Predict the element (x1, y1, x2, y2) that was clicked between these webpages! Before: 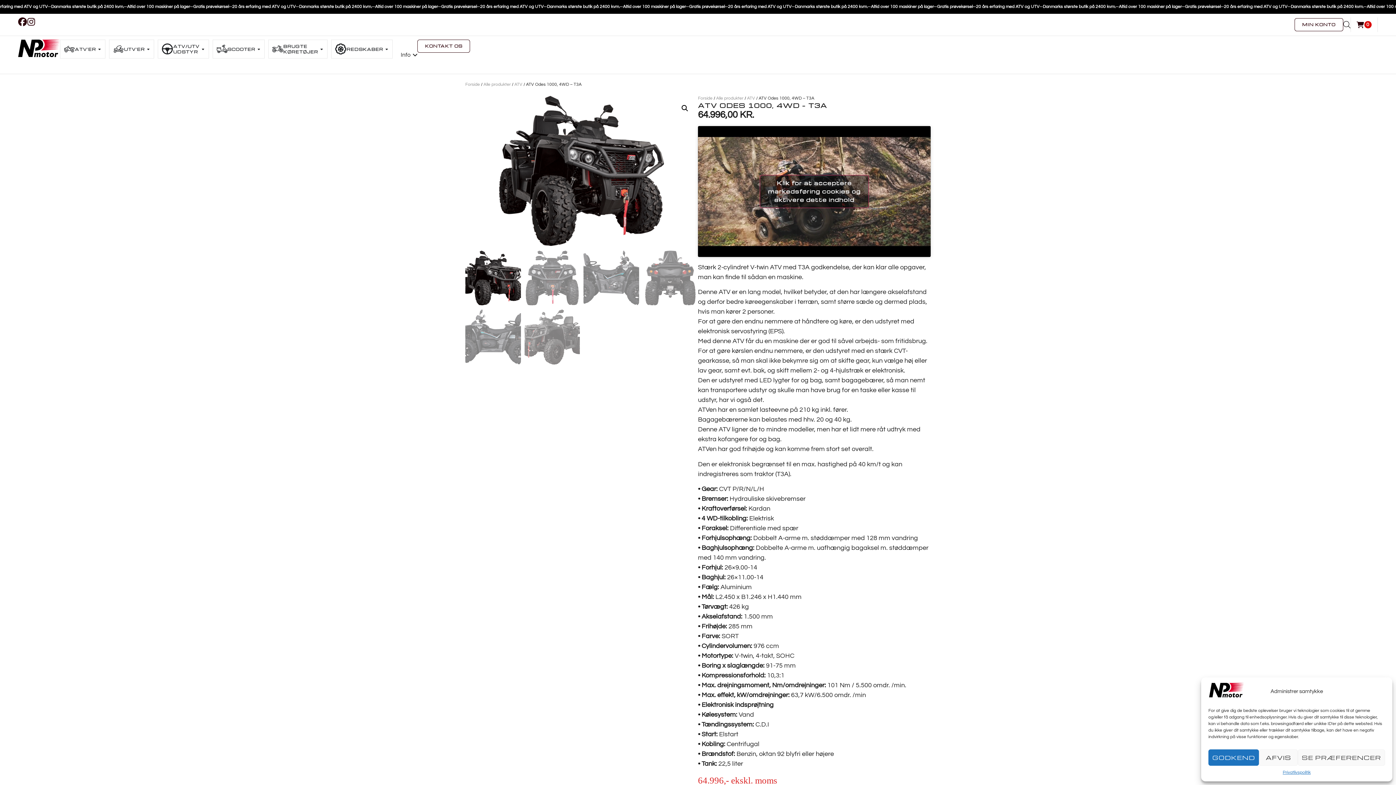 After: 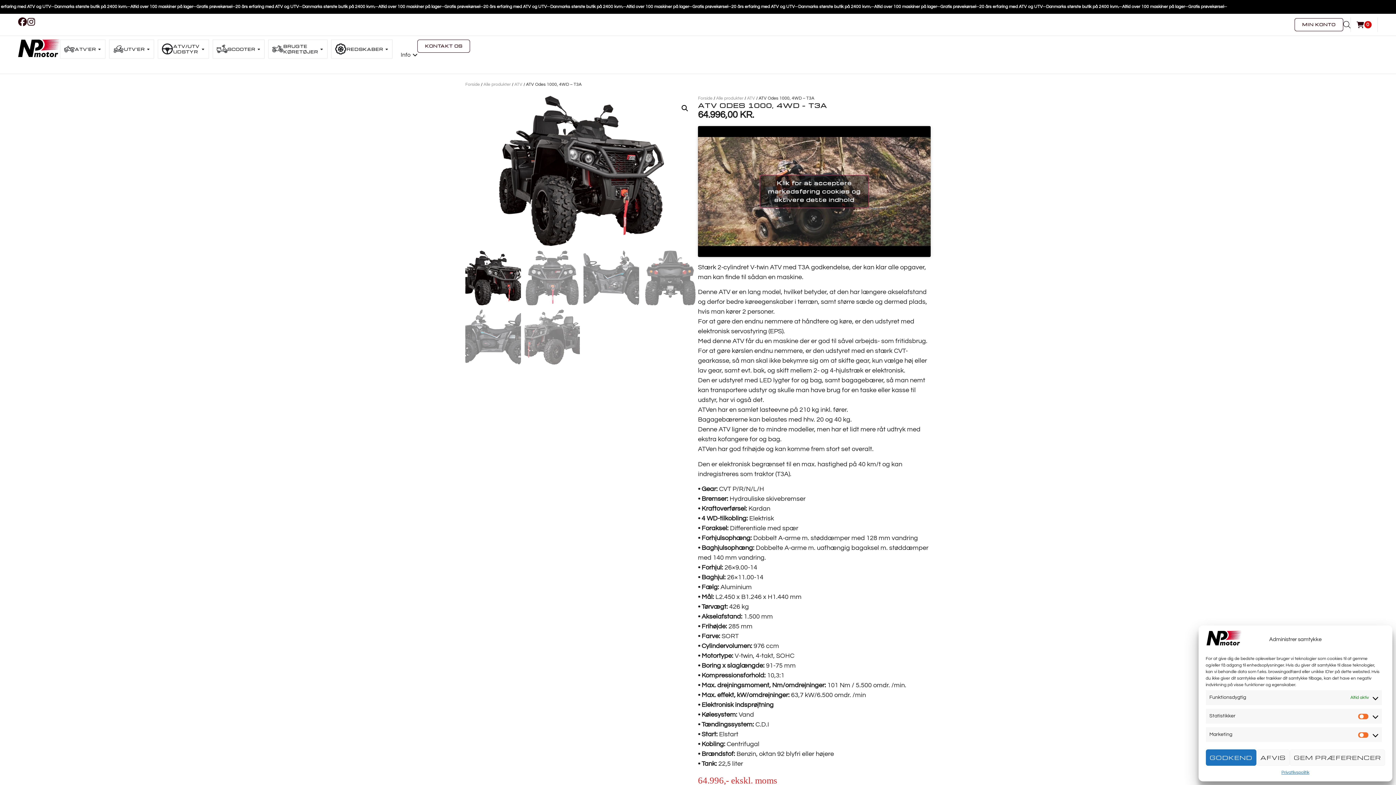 Action: bbox: (1298, 749, 1385, 766) label: SE PRÆFERENCER